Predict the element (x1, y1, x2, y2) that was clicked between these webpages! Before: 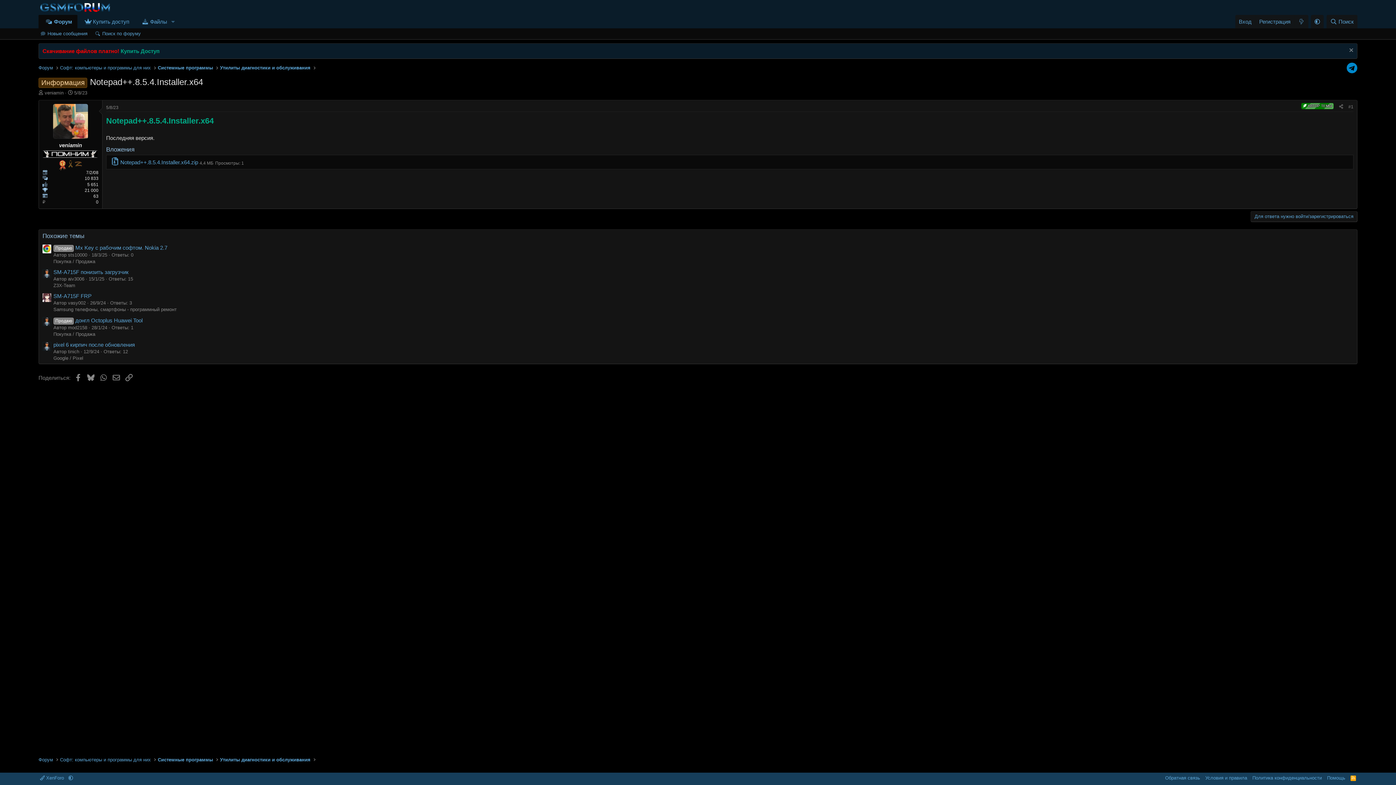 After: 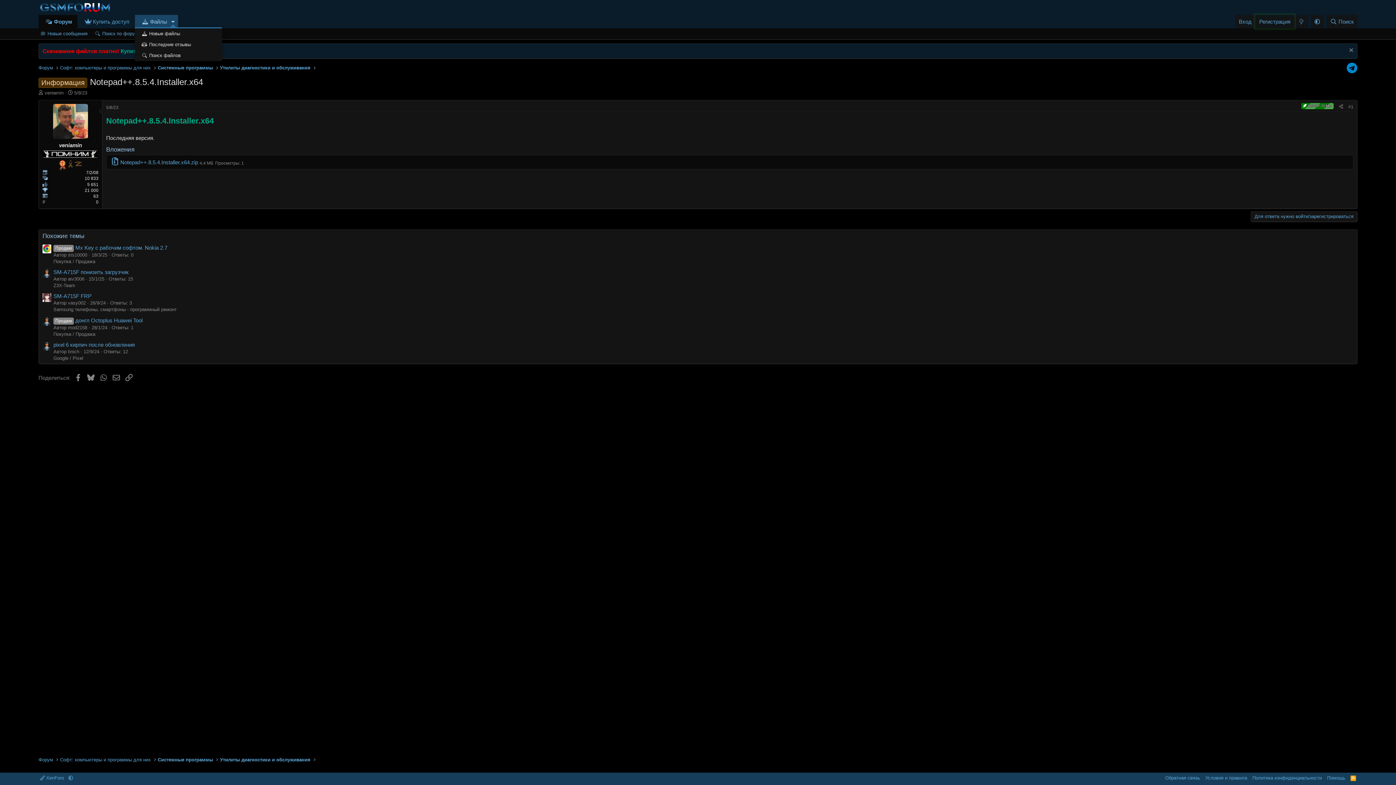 Action: label: Переключатель раскрытия bbox: (167, 15, 178, 28)